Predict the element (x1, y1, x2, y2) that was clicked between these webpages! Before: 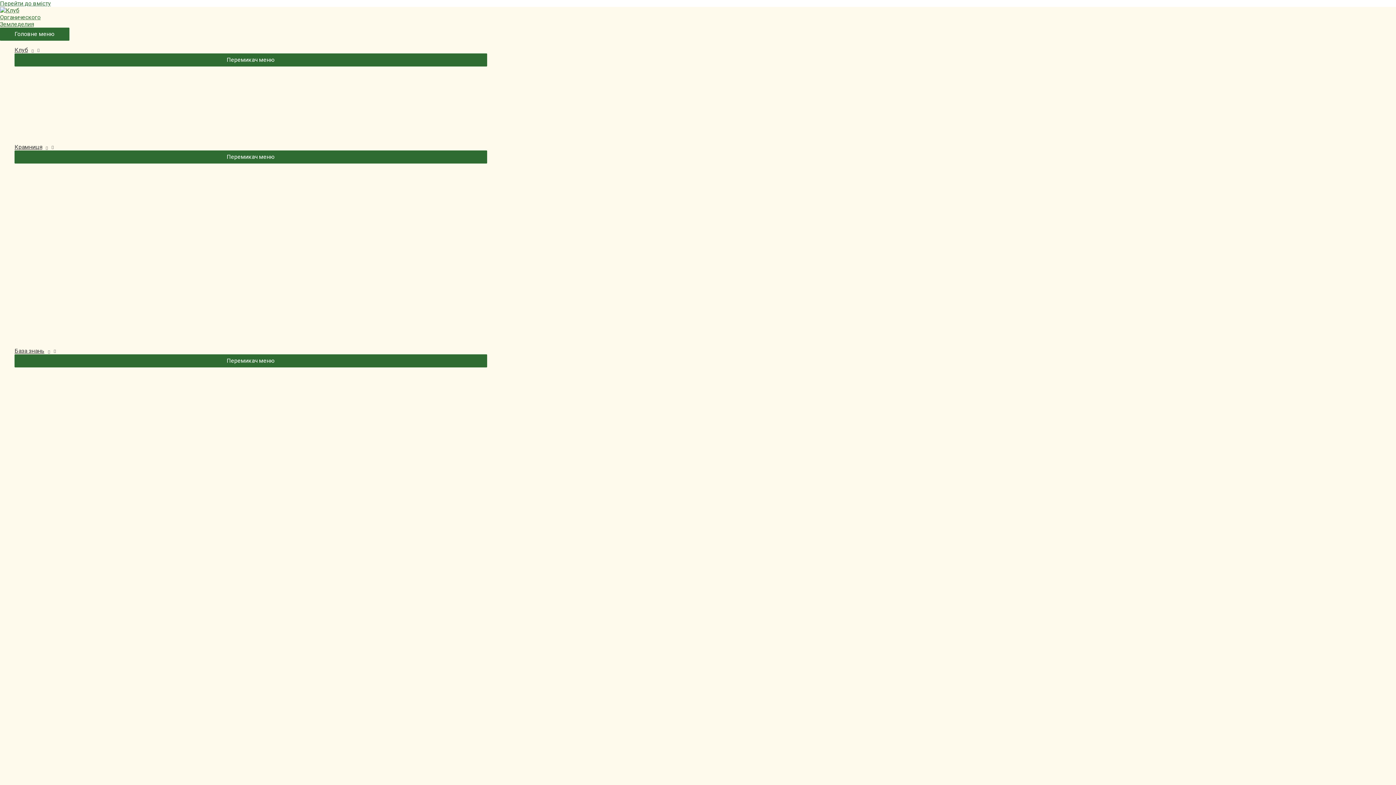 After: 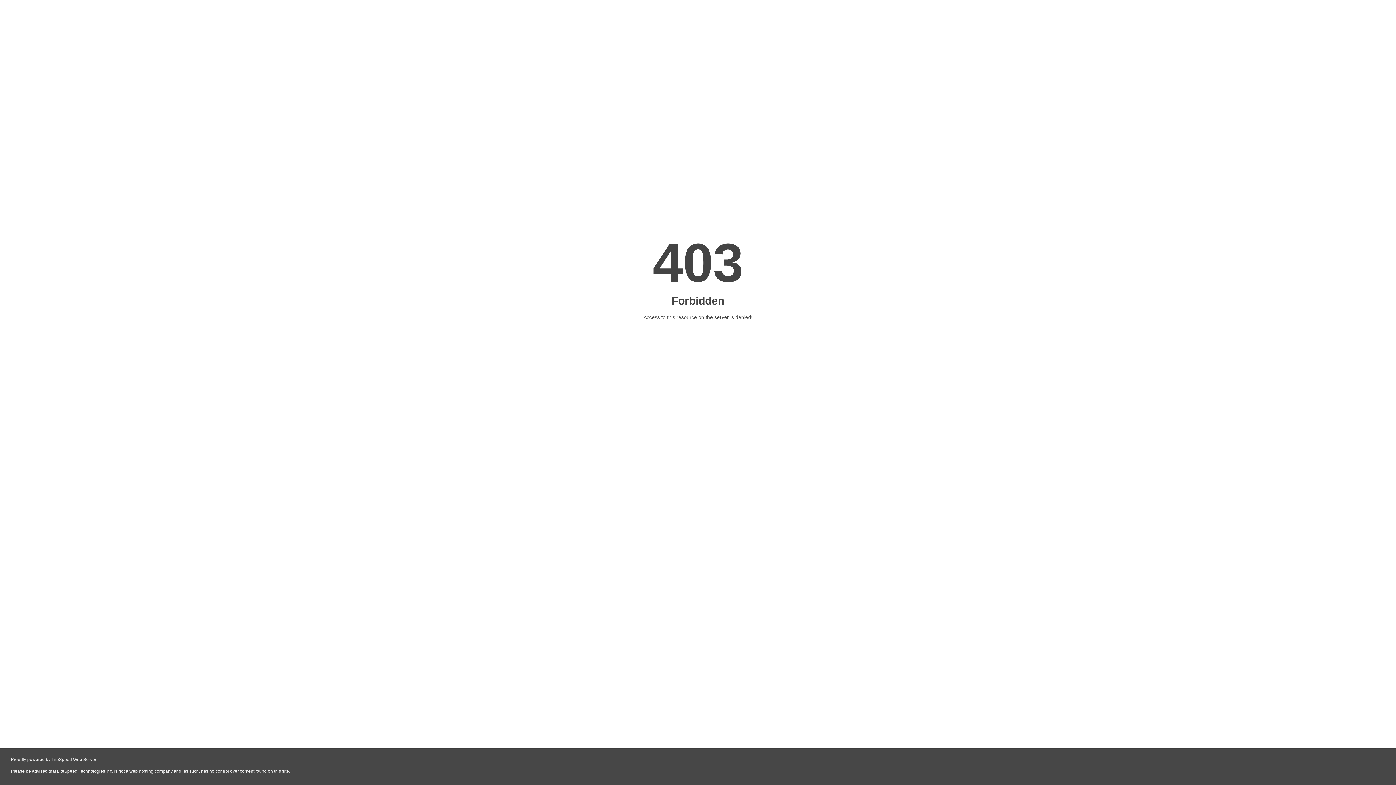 Action: bbox: (14, 347, 487, 354) label: База знань